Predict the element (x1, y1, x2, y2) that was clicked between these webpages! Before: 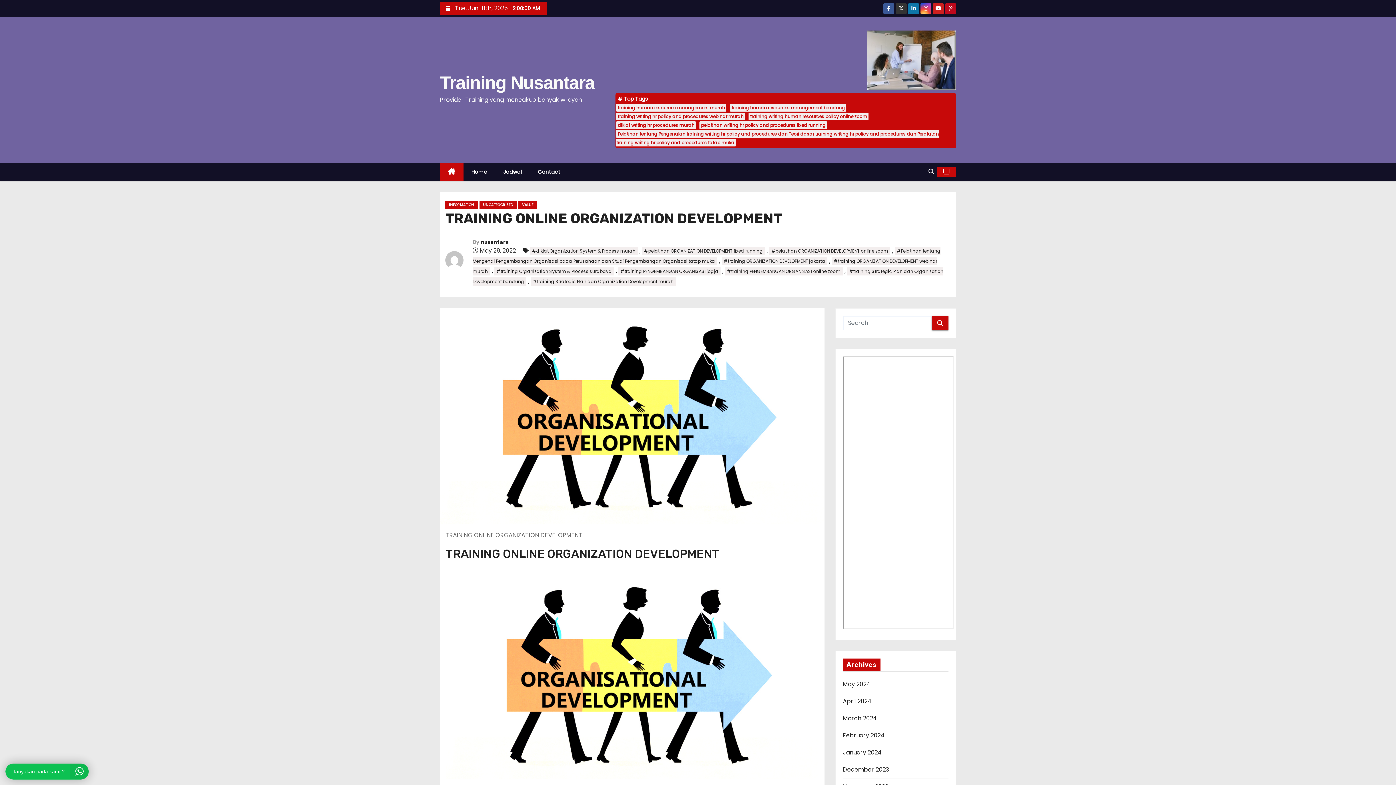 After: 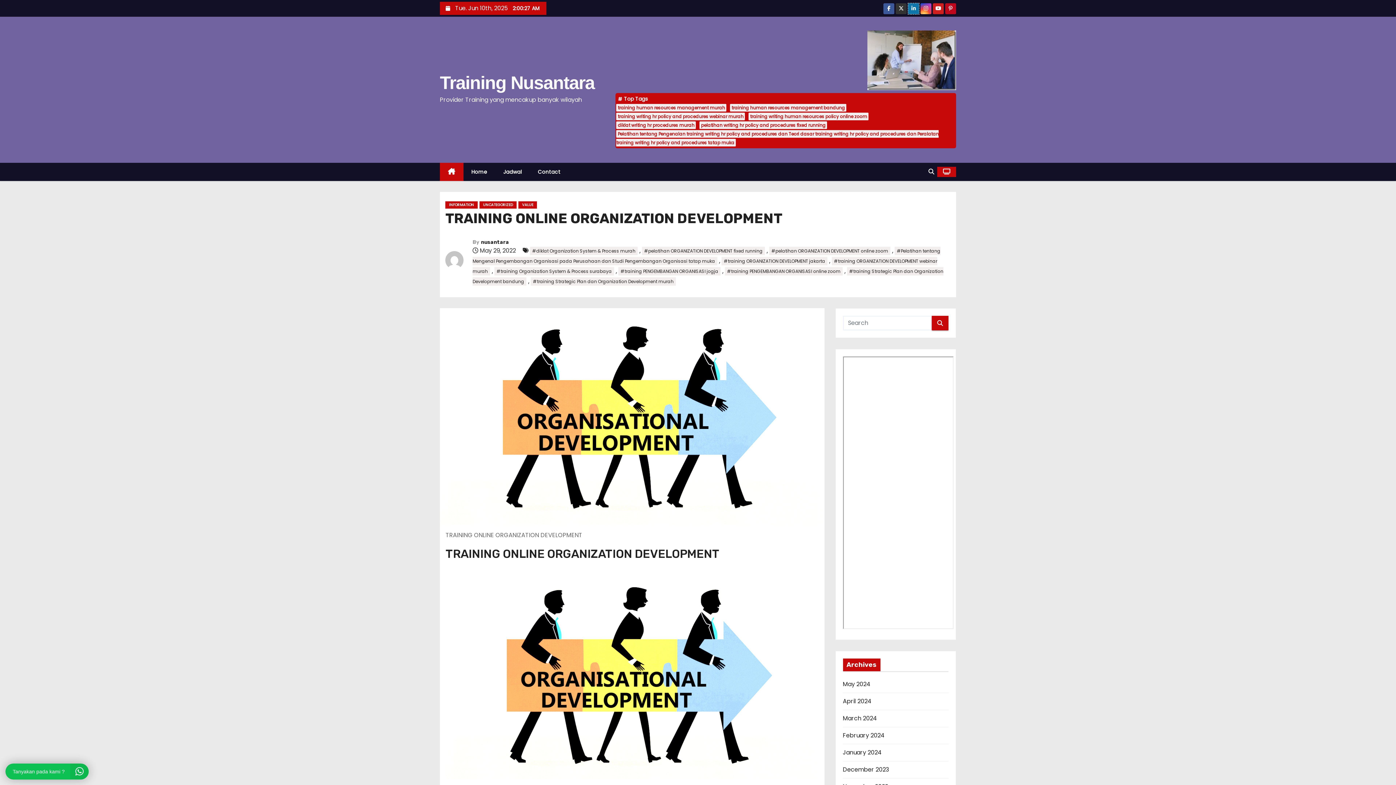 Action: bbox: (908, 5, 919, 12)